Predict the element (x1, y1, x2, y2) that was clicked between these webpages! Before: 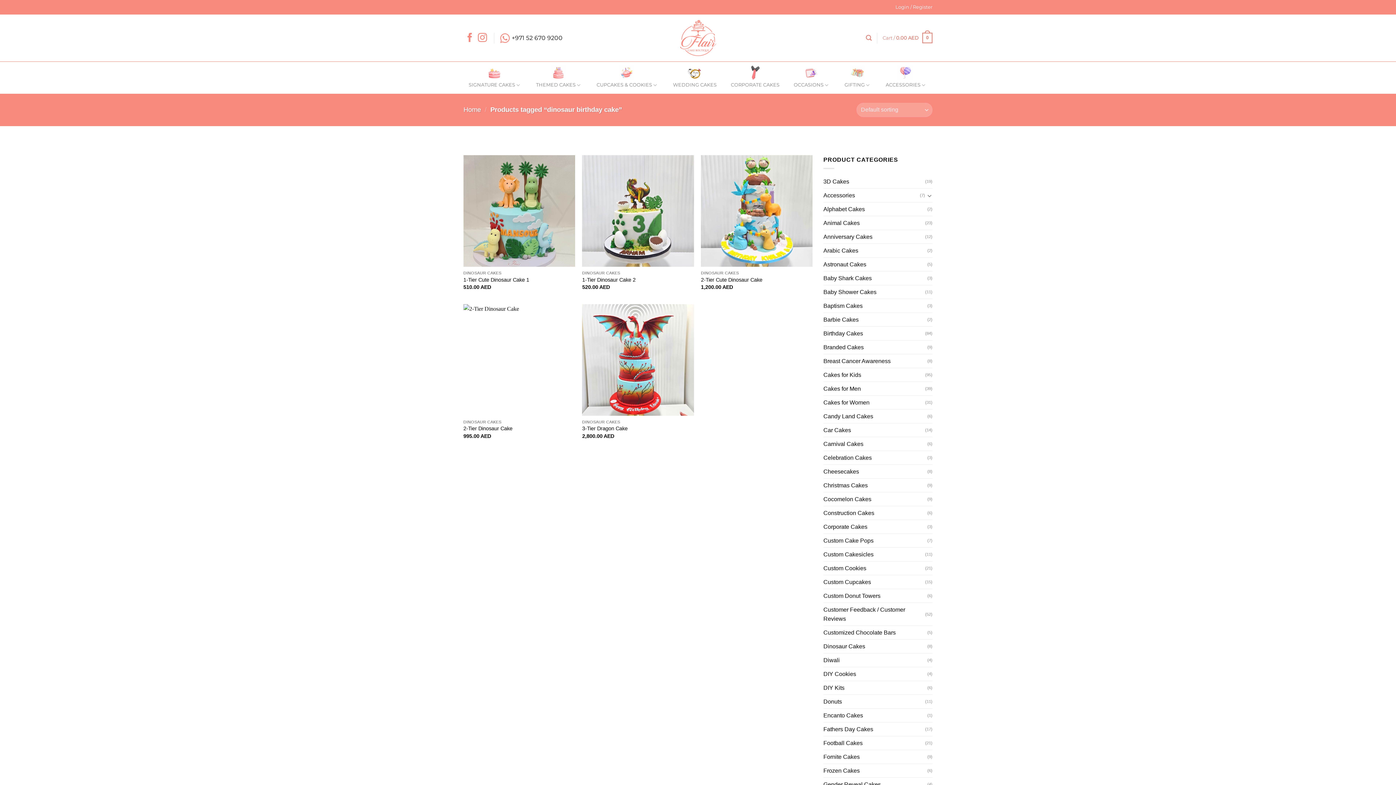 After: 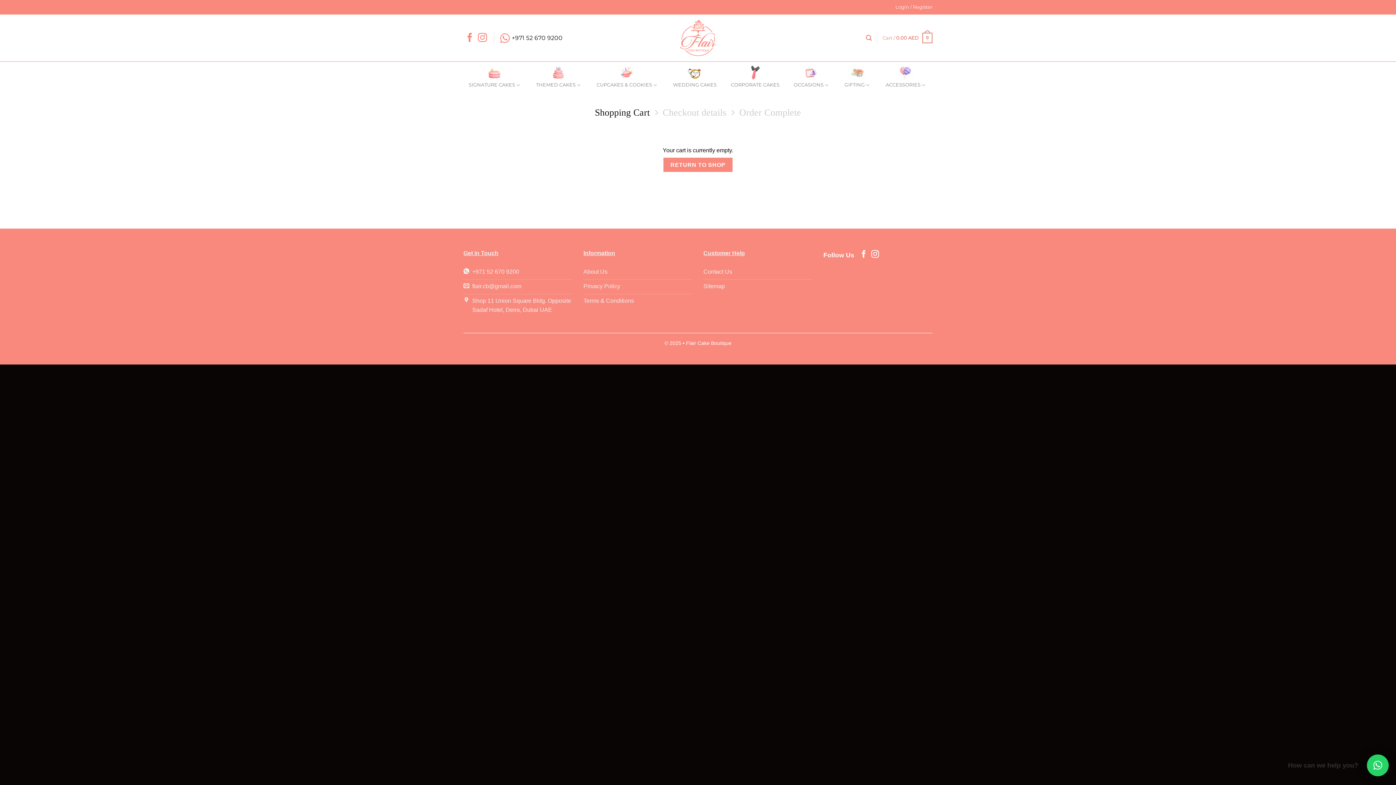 Action: label: Cart / 0.00 AED
0 bbox: (882, 27, 932, 48)